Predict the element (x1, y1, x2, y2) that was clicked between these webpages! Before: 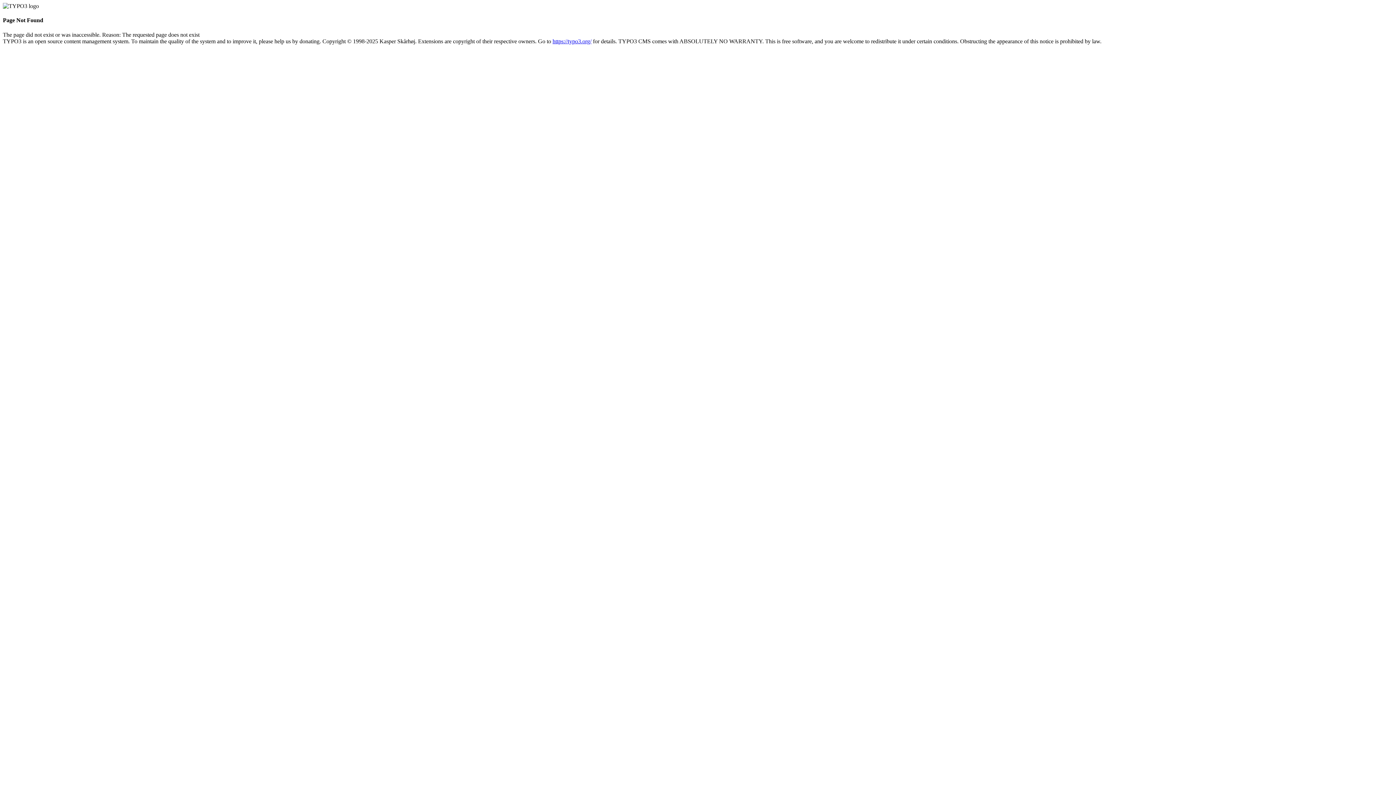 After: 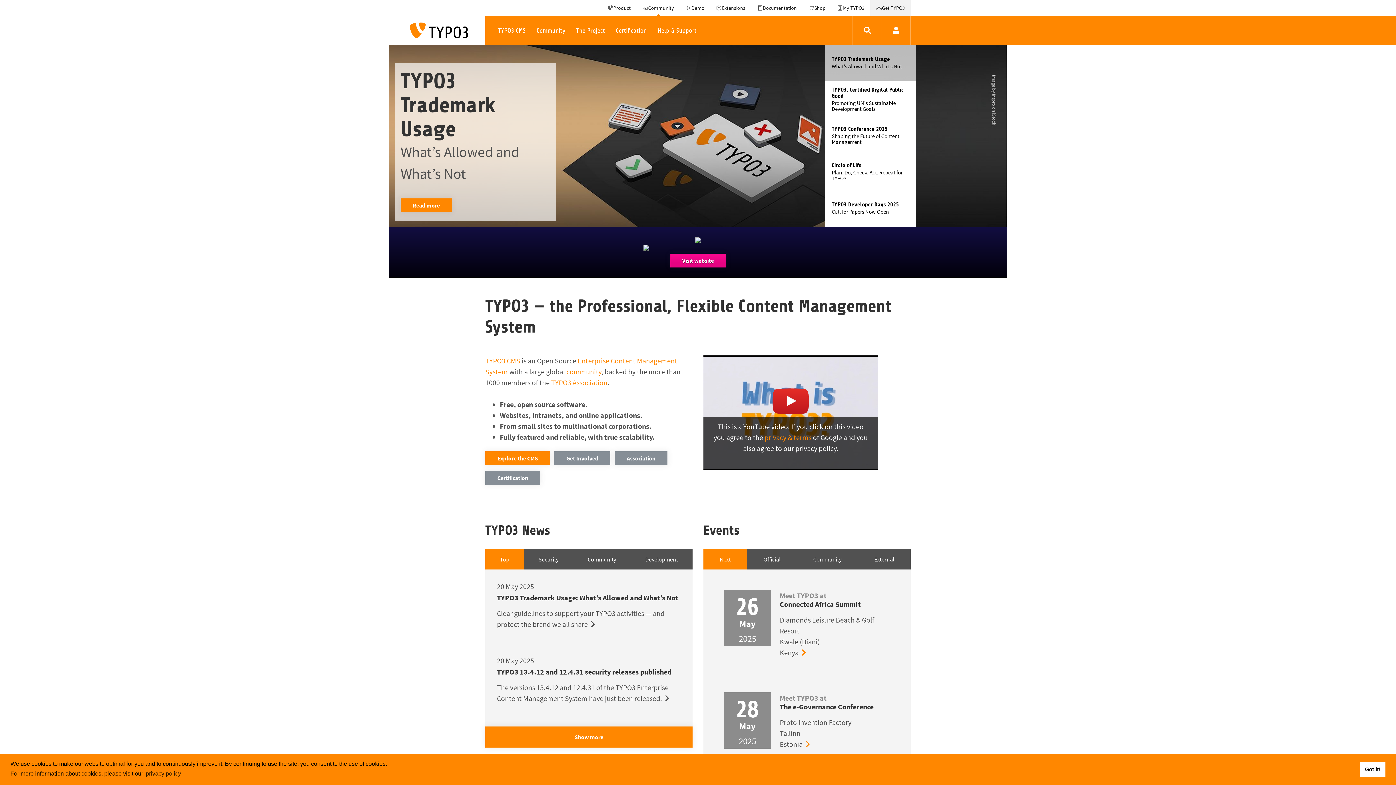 Action: bbox: (552, 38, 591, 44) label: https://typo3.org/